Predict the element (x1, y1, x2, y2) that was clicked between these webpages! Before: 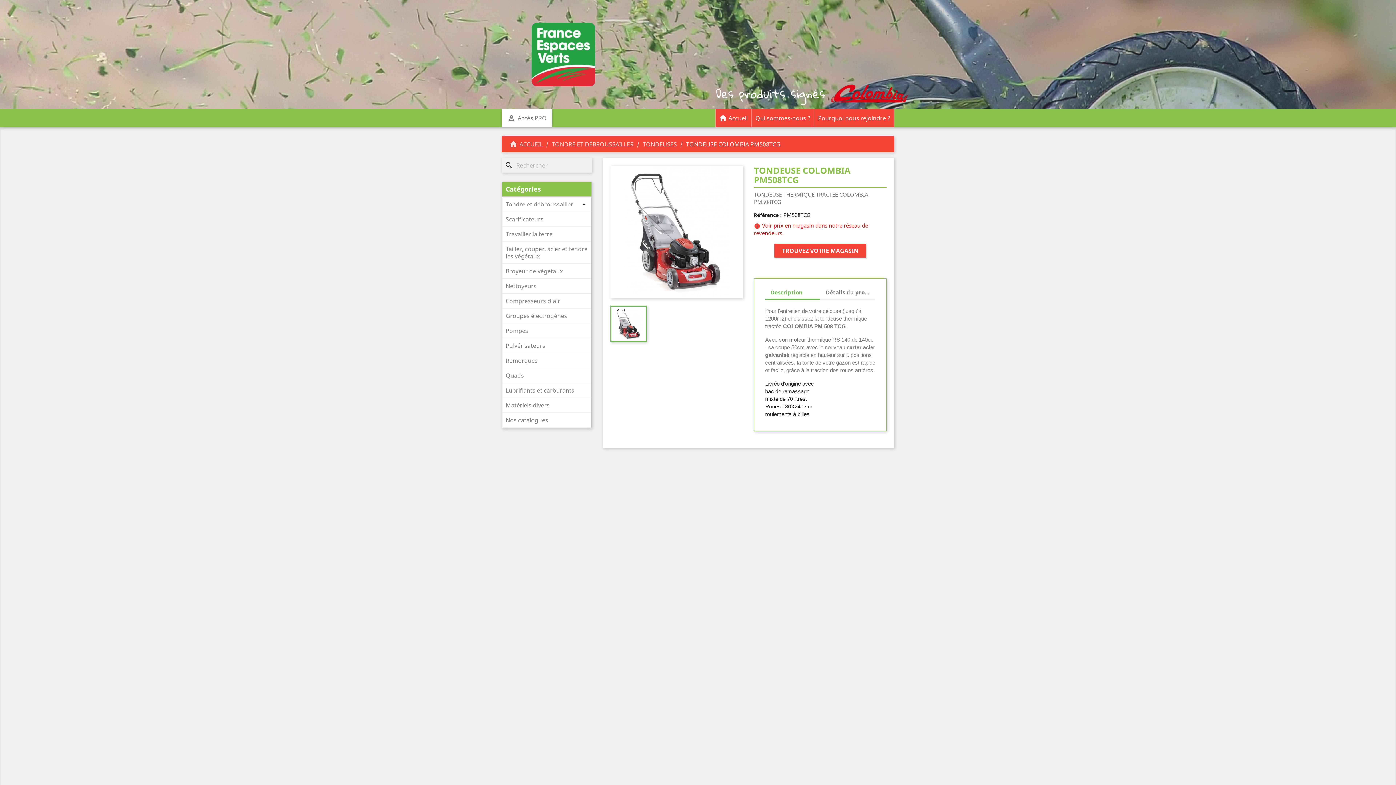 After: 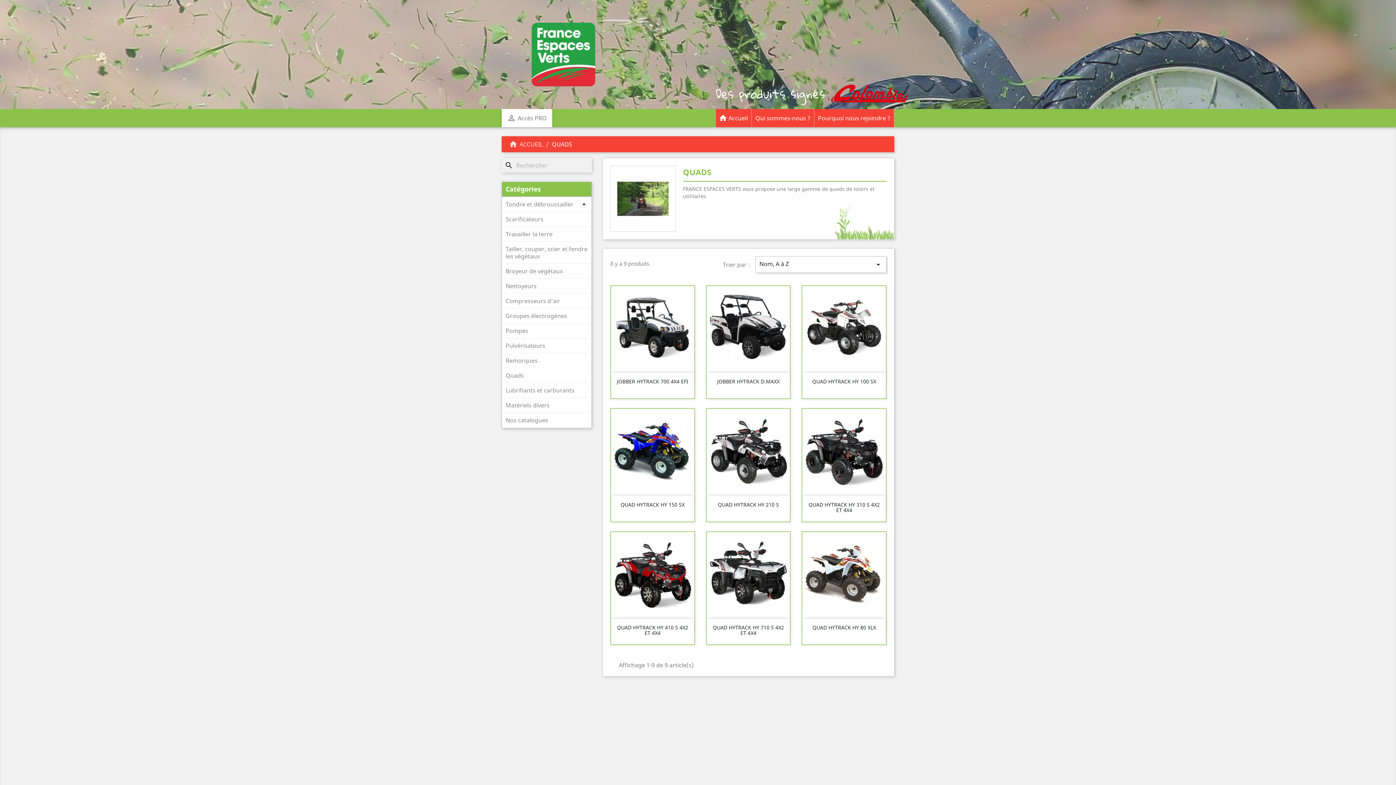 Action: label: Quads bbox: (502, 368, 591, 382)